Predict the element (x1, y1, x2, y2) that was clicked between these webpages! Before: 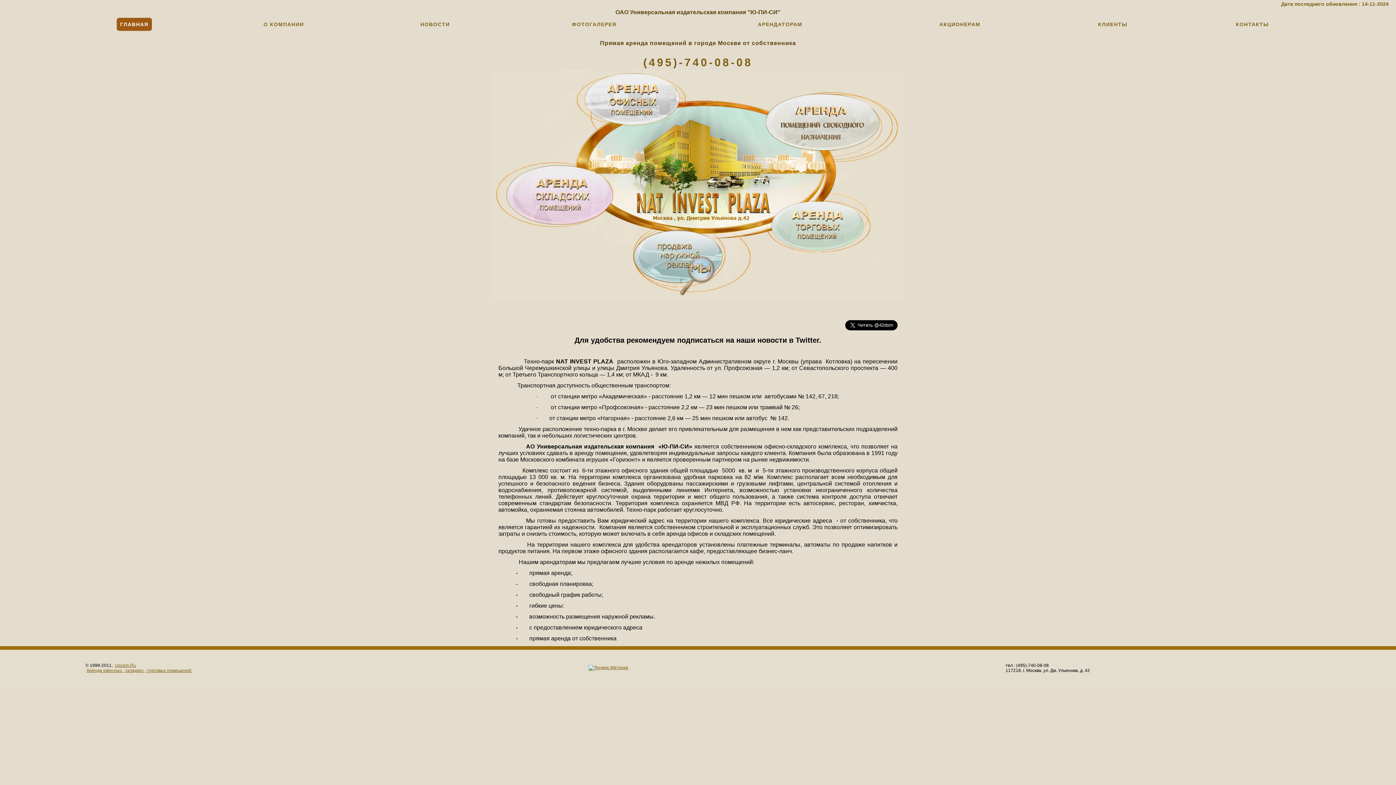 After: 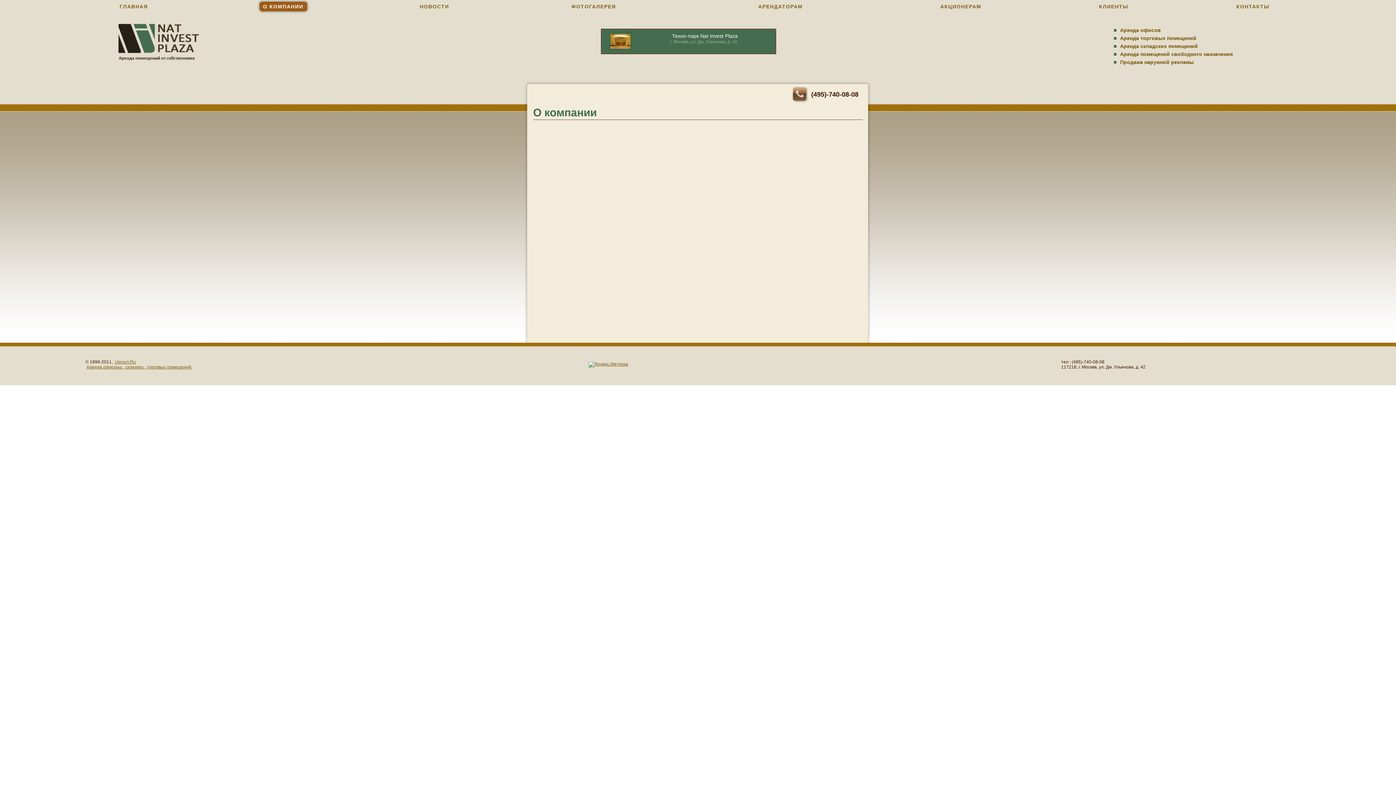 Action: bbox: (260, 17, 307, 30) label: О КОМПАНИИ